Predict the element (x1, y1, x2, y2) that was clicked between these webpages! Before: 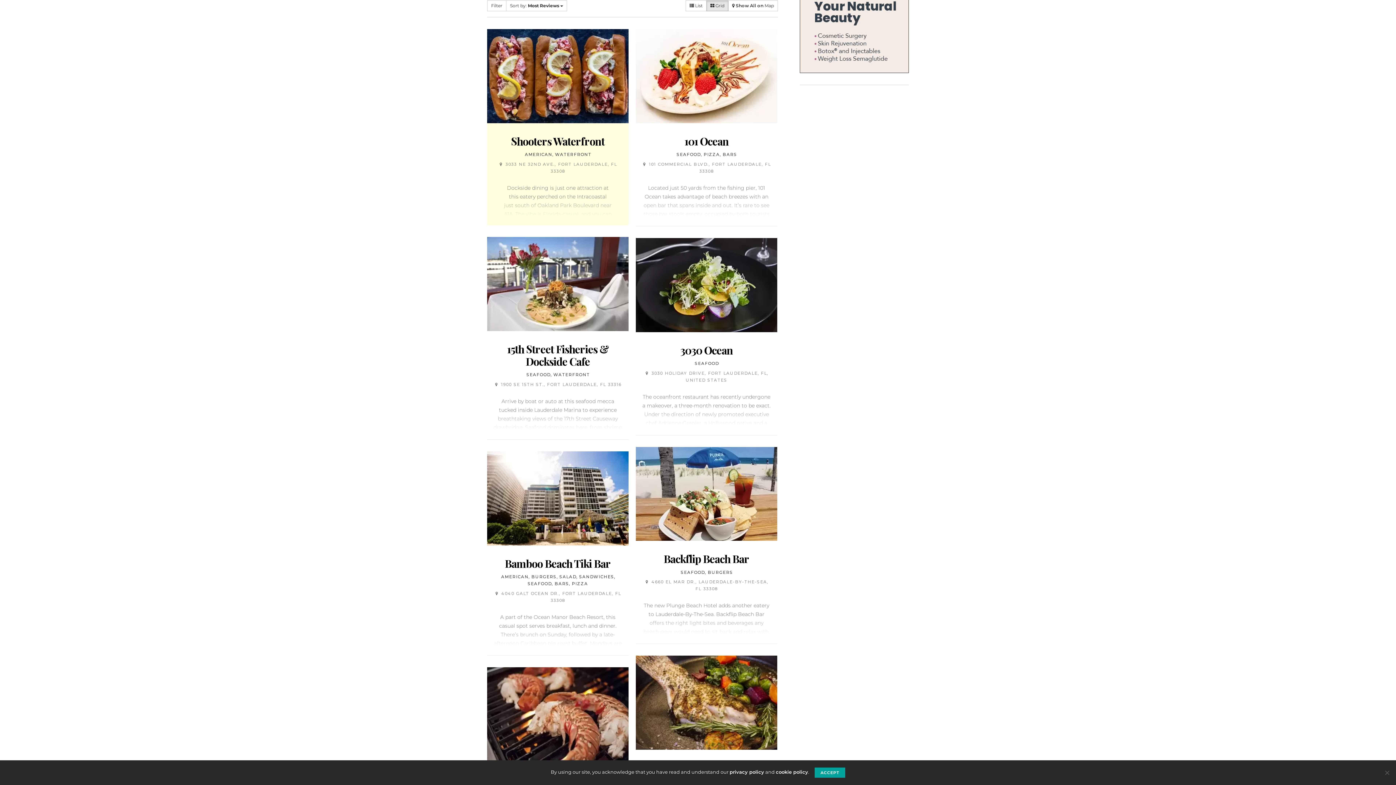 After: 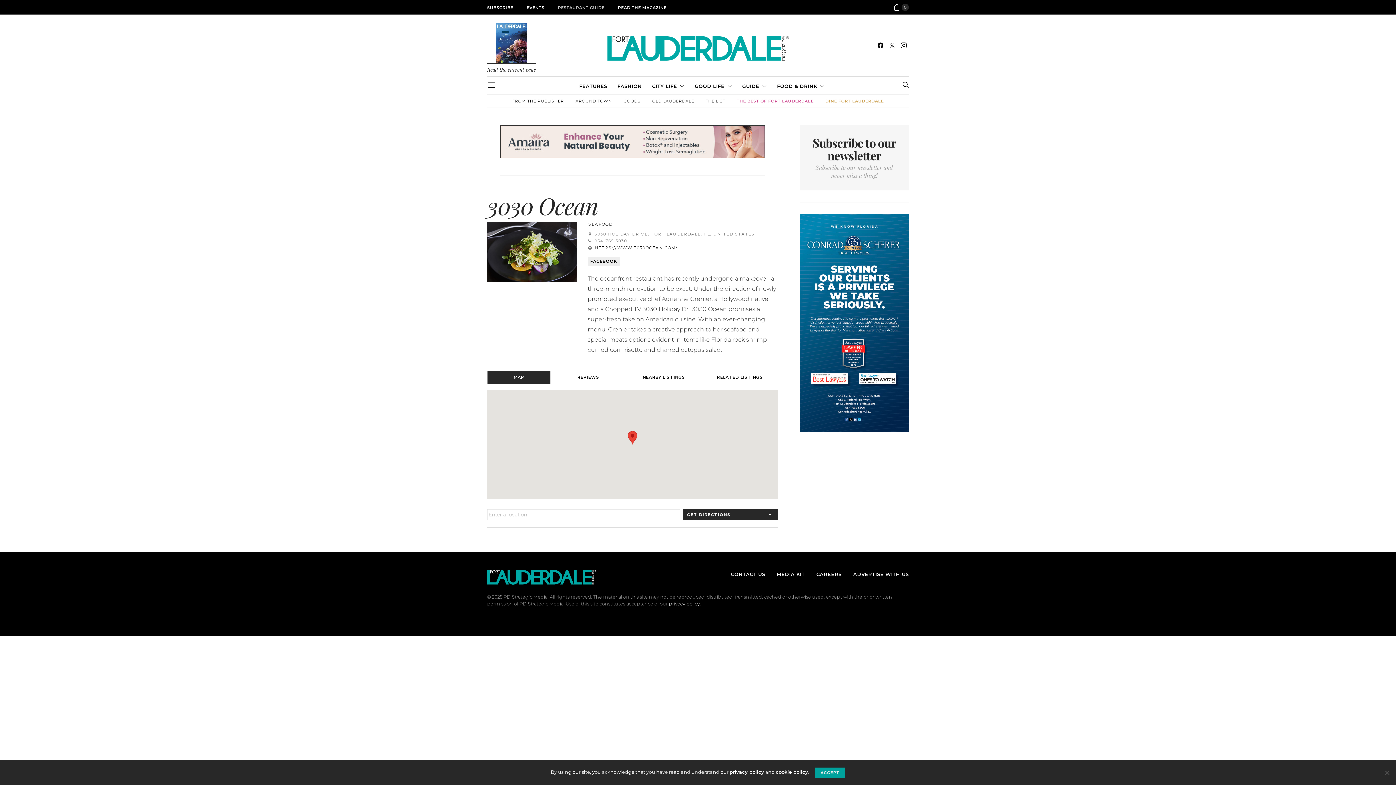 Action: bbox: (680, 343, 733, 356) label: 3030 Ocean